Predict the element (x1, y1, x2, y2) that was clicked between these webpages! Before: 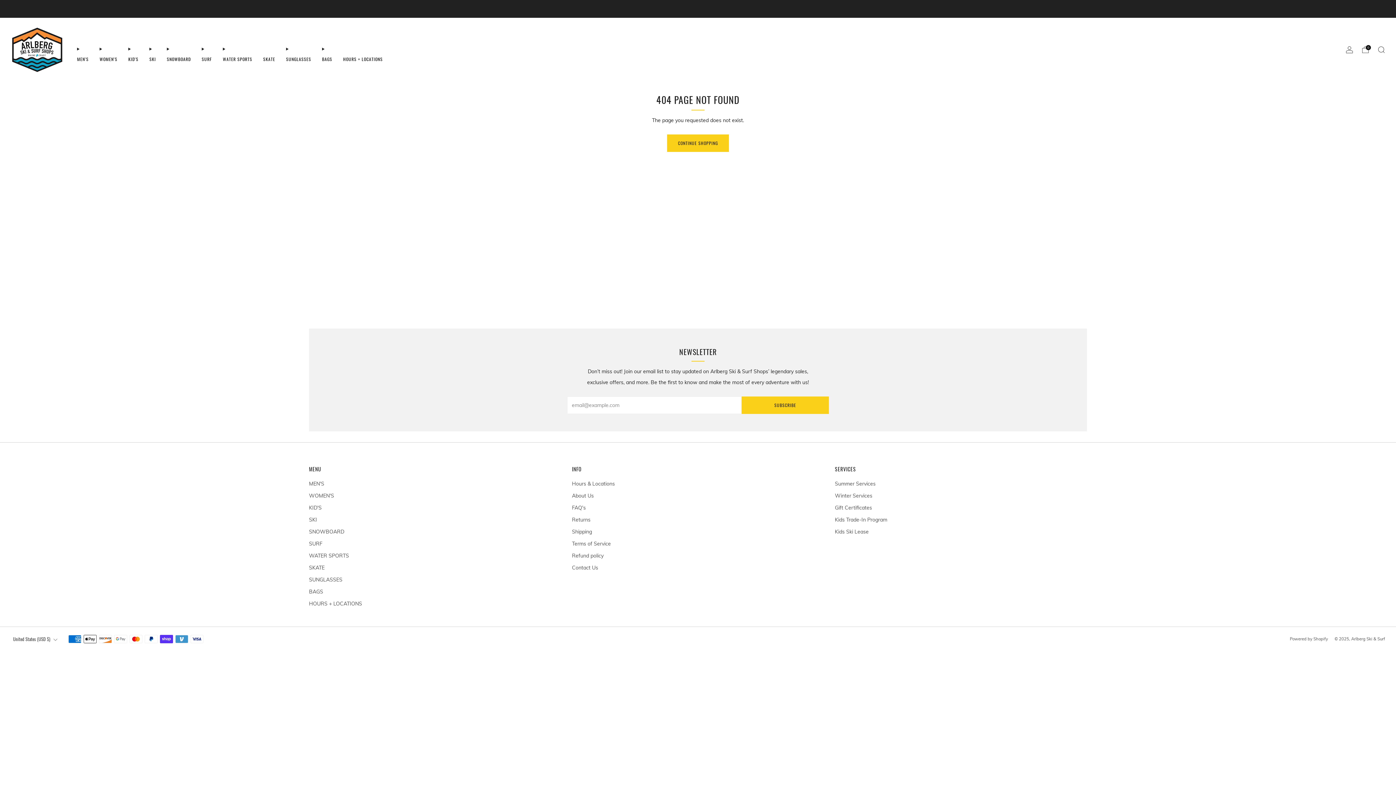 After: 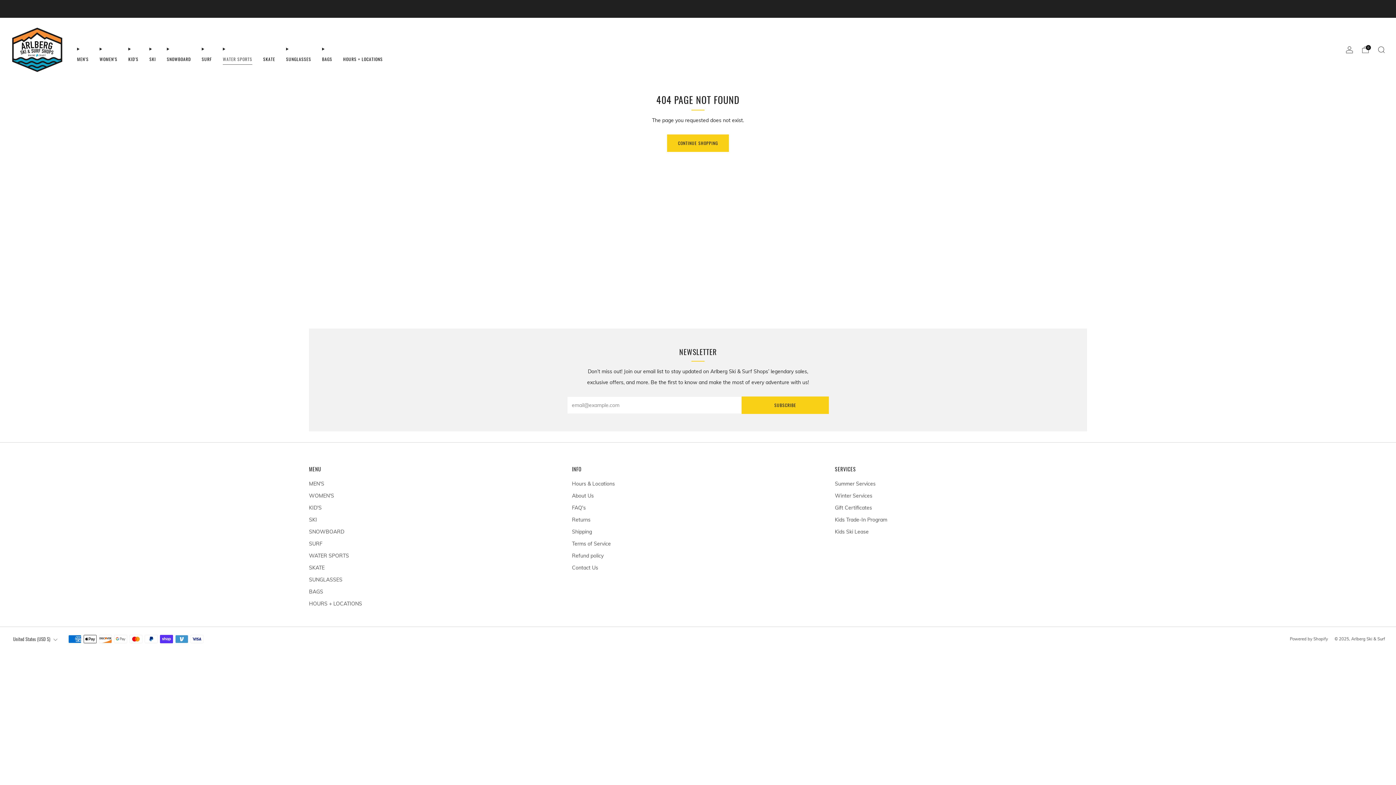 Action: bbox: (222, 53, 252, 64) label: WATER SPORTS